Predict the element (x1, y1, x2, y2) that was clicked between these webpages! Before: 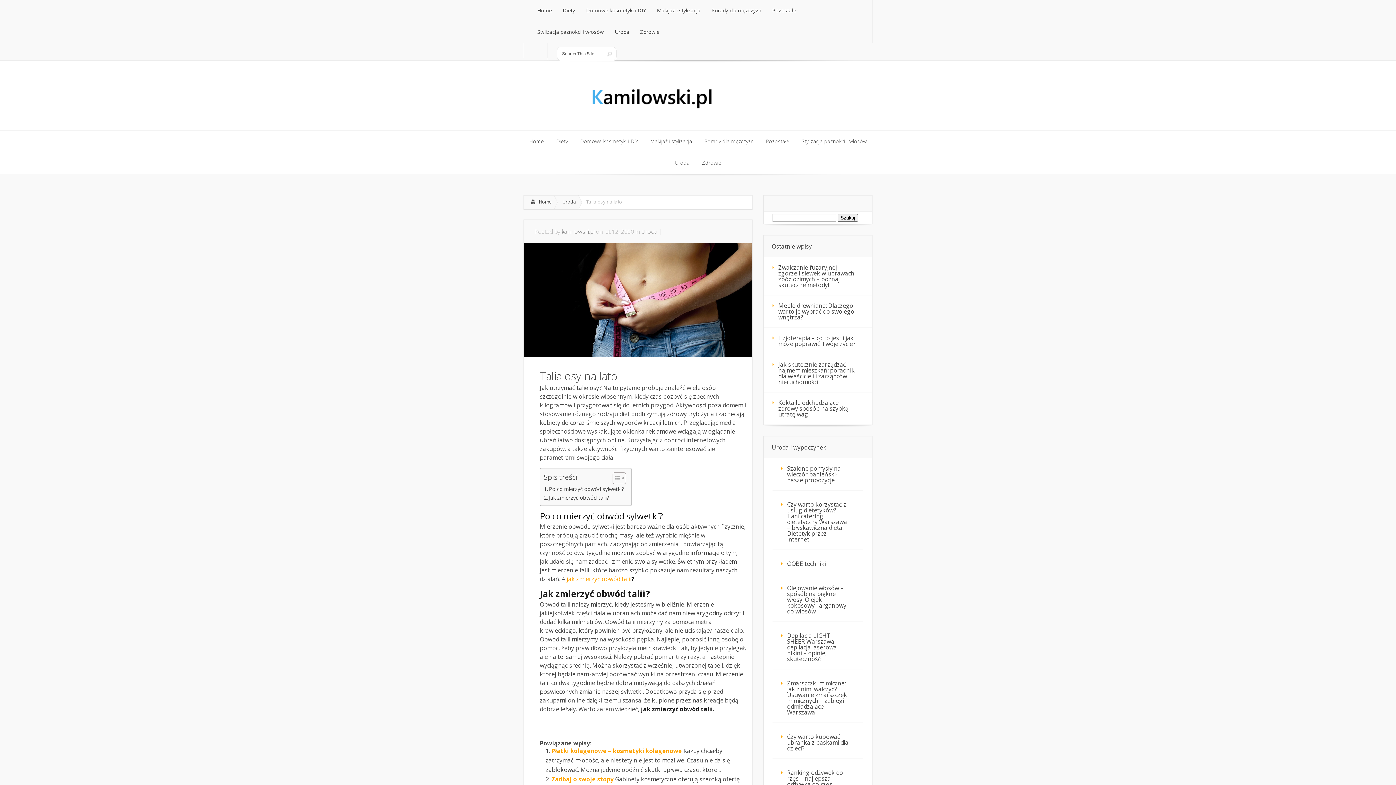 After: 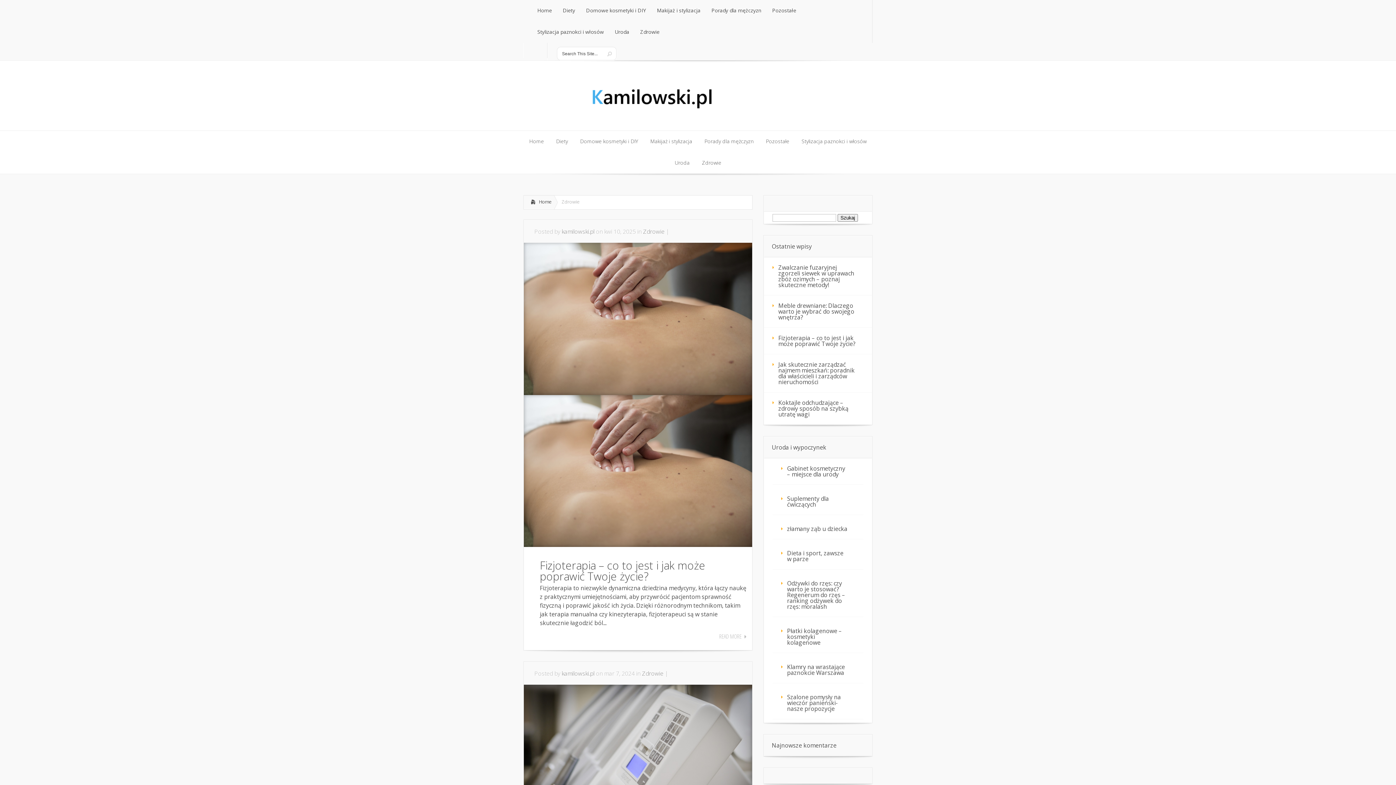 Action: bbox: (634, 21, 665, 42) label: Zdrowie
Zdrowie